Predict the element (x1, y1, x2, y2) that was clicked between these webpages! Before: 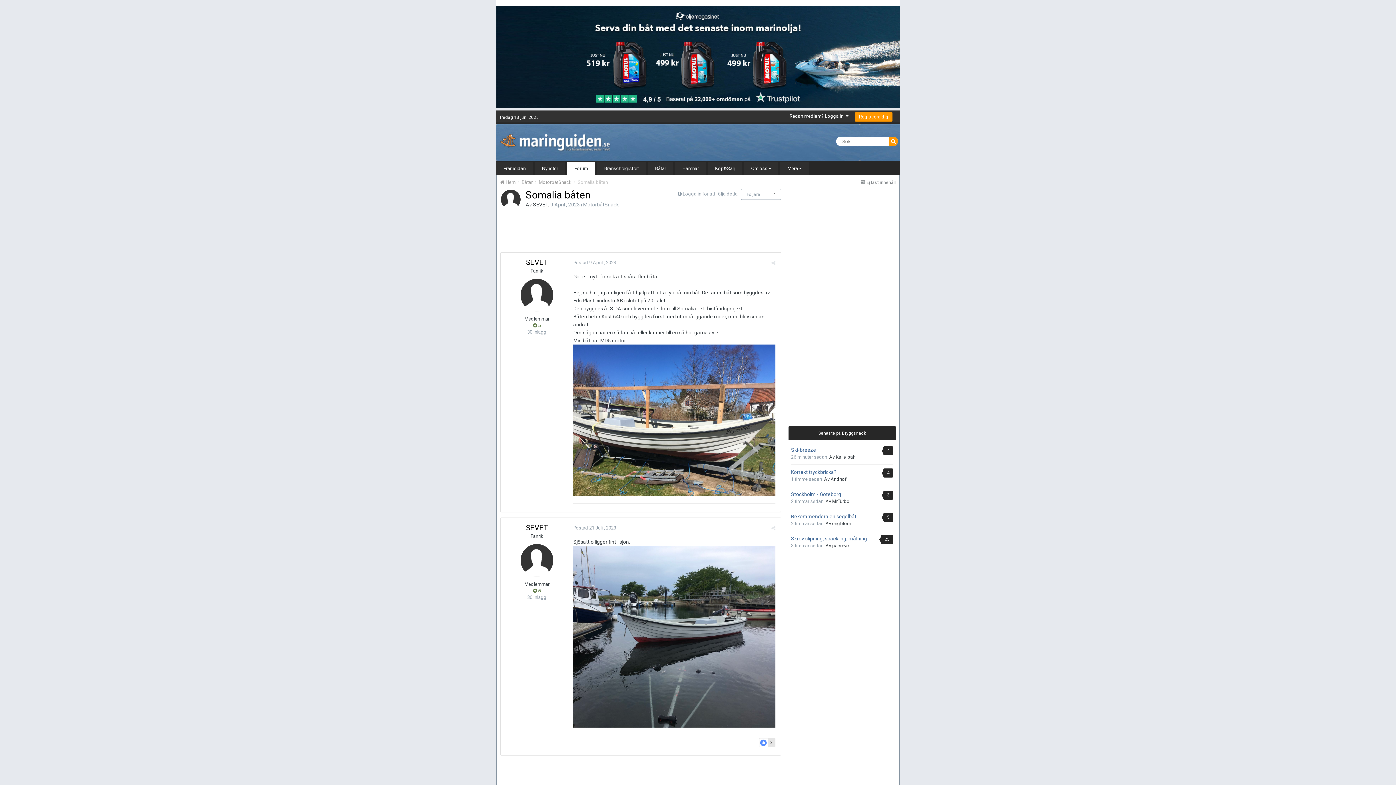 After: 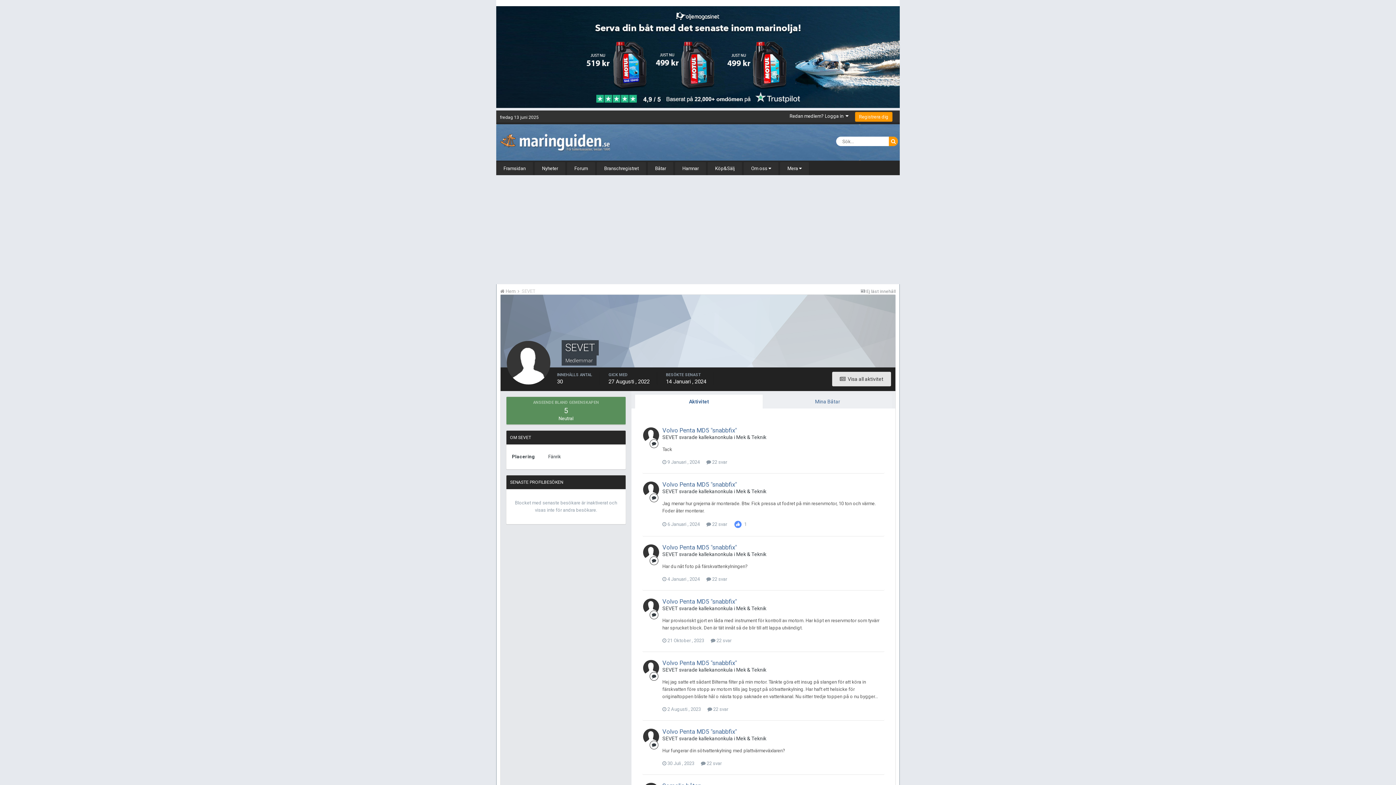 Action: bbox: (501, 189, 520, 209)